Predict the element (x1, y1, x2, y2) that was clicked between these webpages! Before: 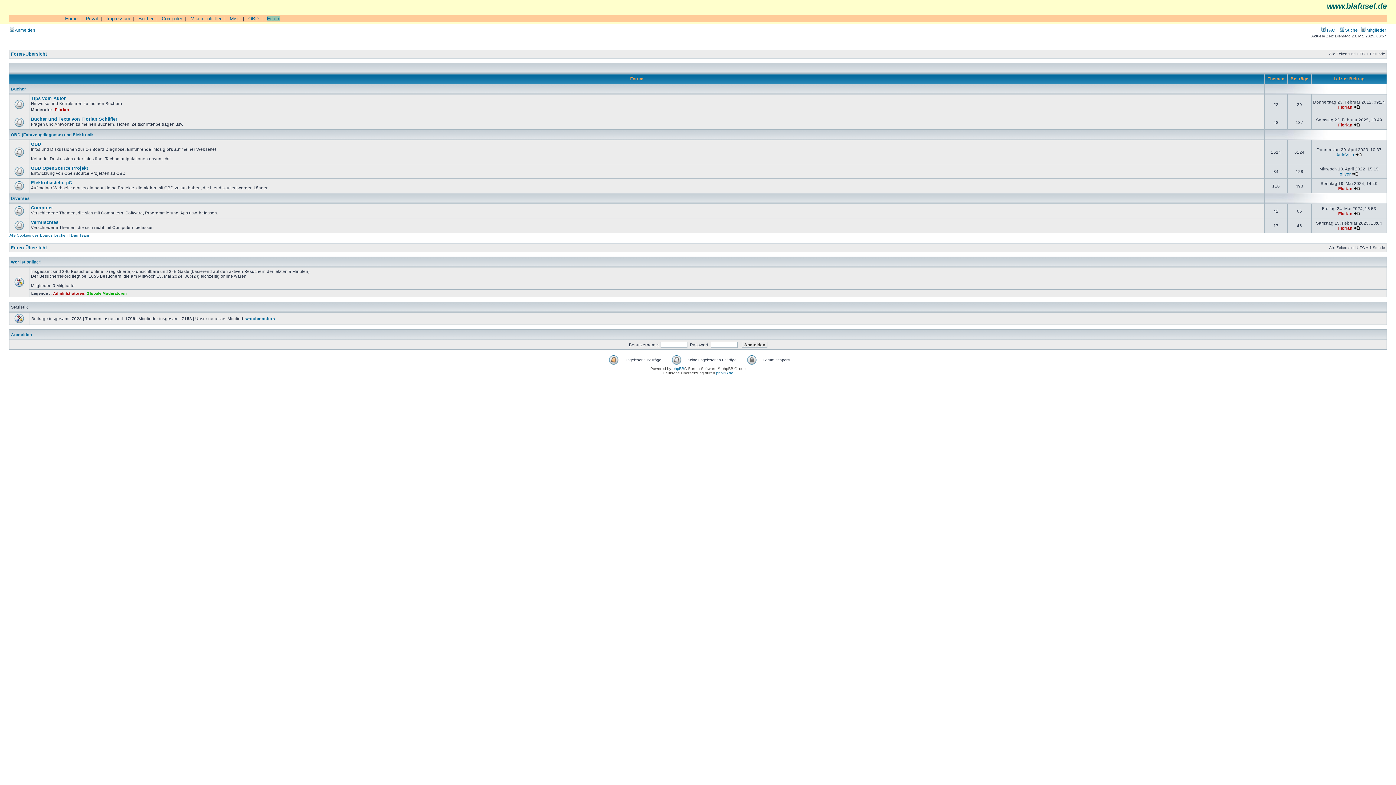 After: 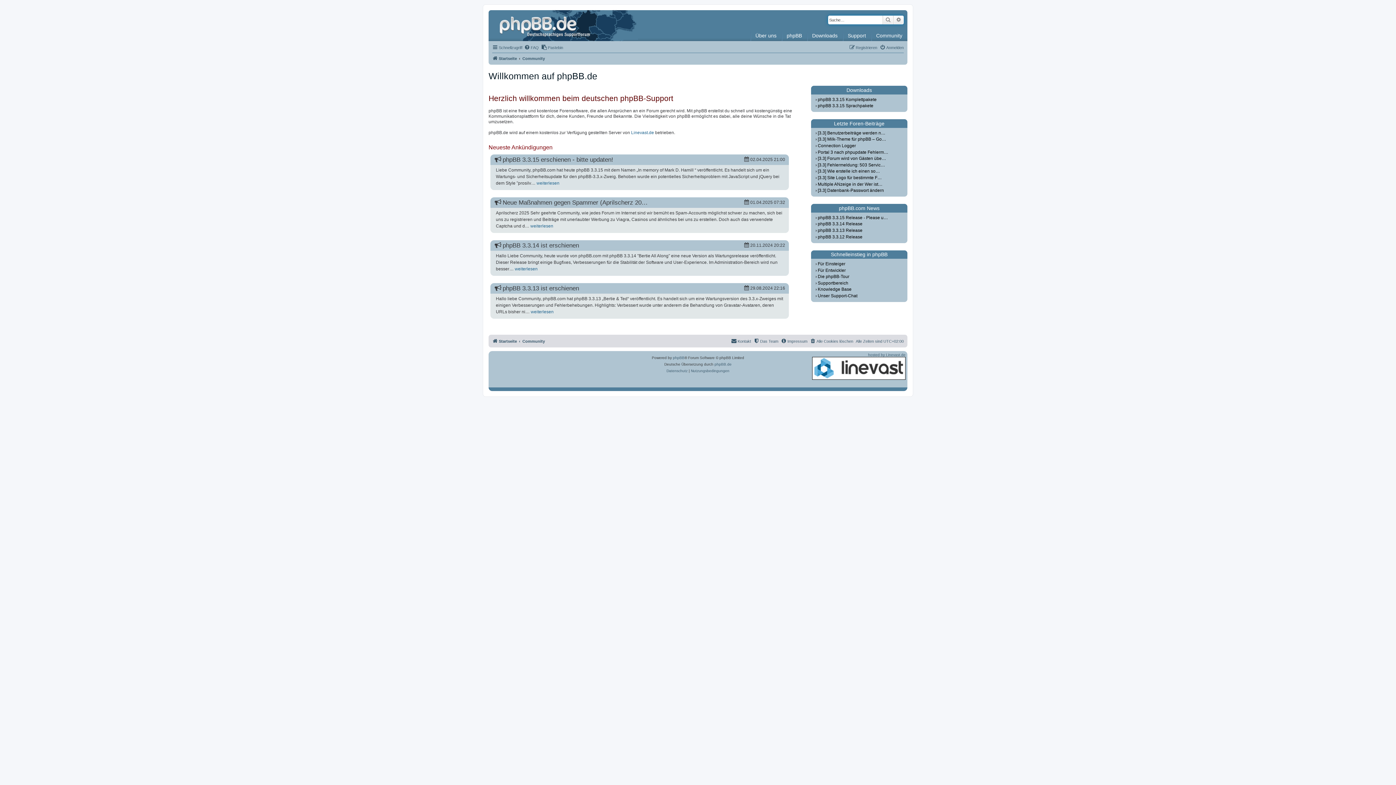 Action: bbox: (716, 370, 733, 375) label: phpBB.de